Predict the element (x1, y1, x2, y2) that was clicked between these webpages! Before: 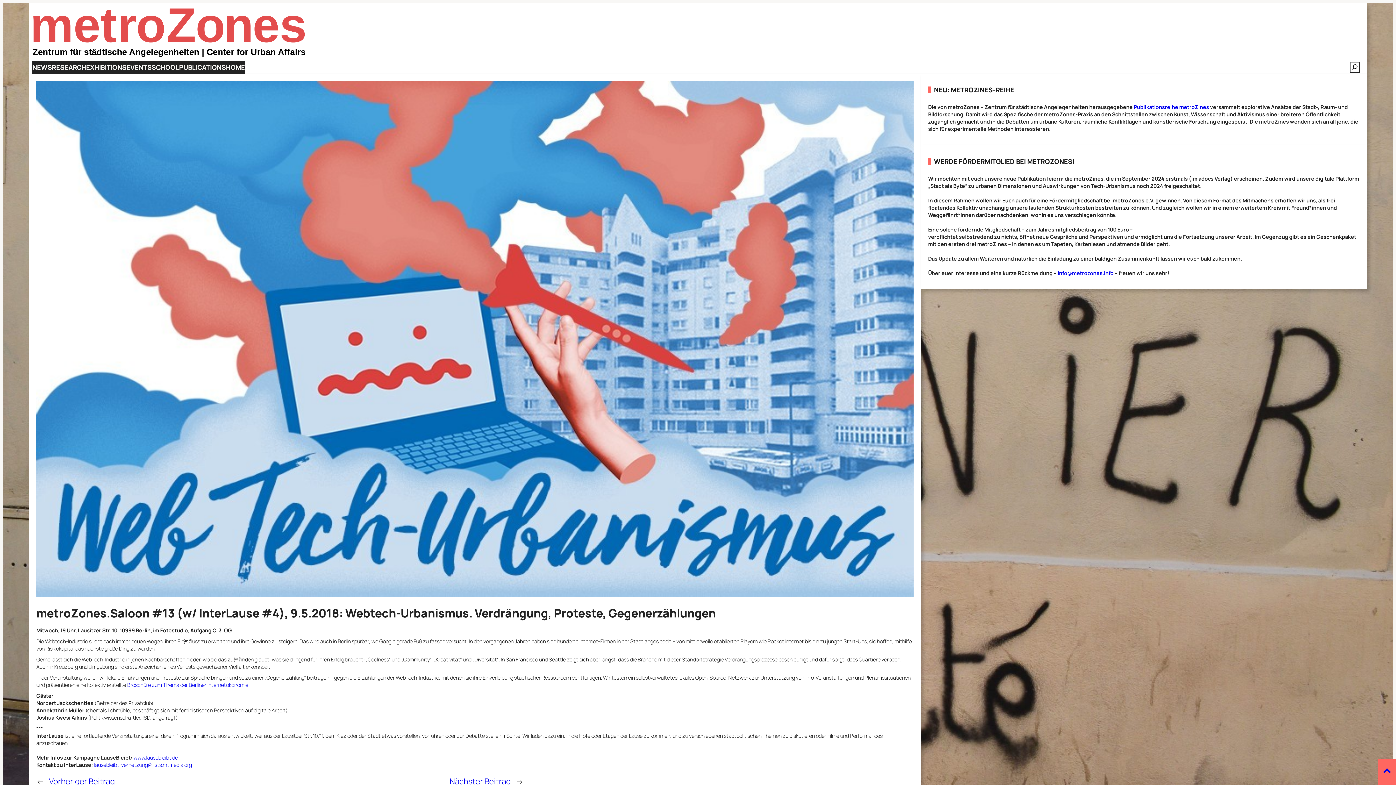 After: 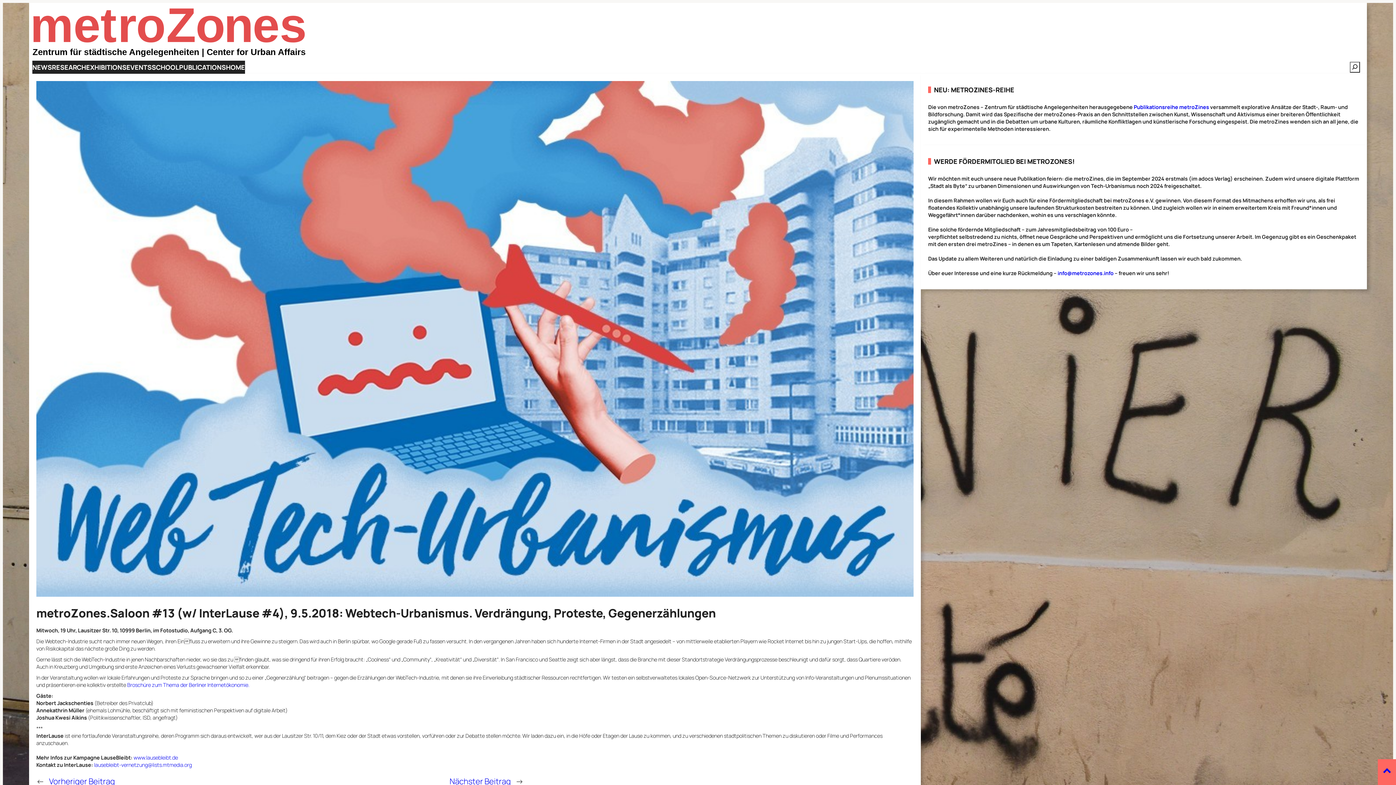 Action: bbox: (1057, 269, 1113, 276) label: info@metrozones.info